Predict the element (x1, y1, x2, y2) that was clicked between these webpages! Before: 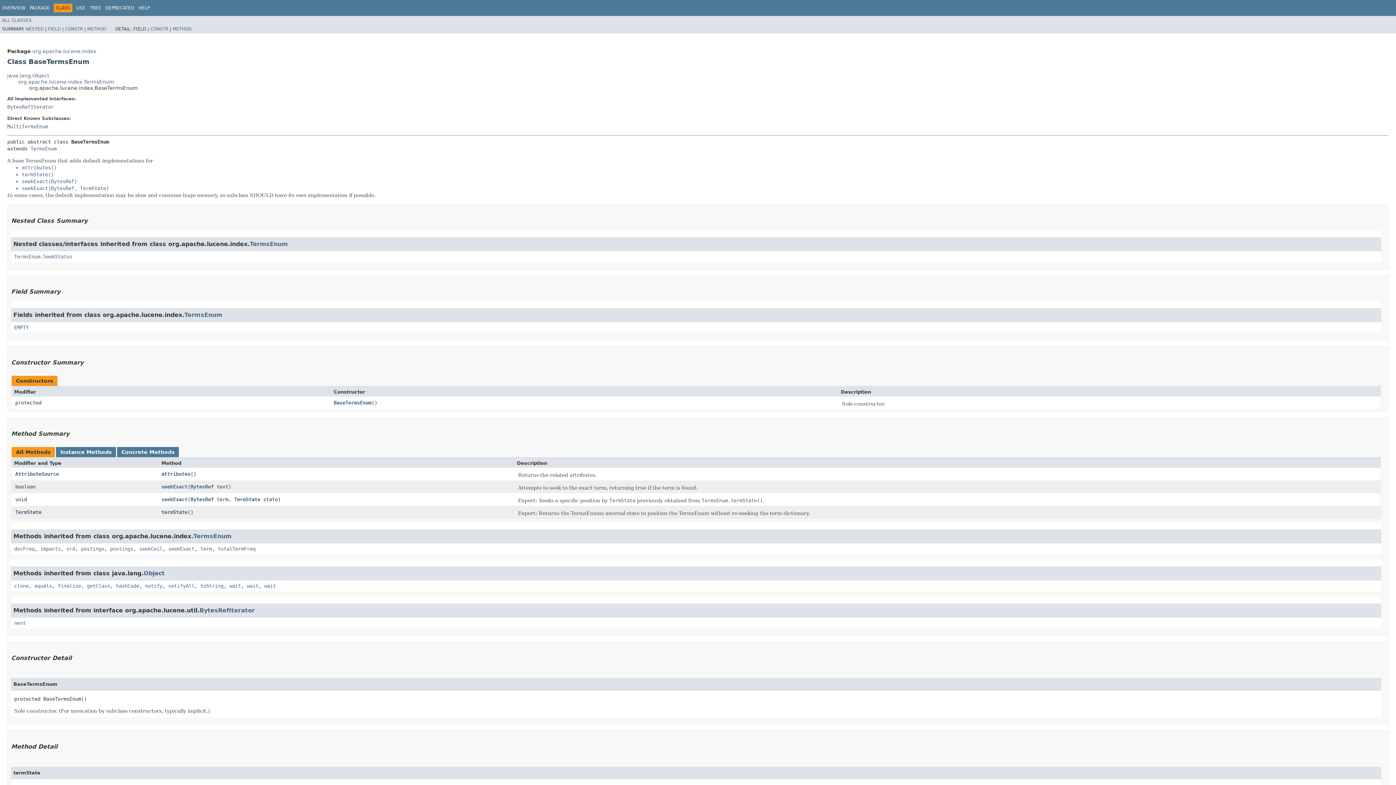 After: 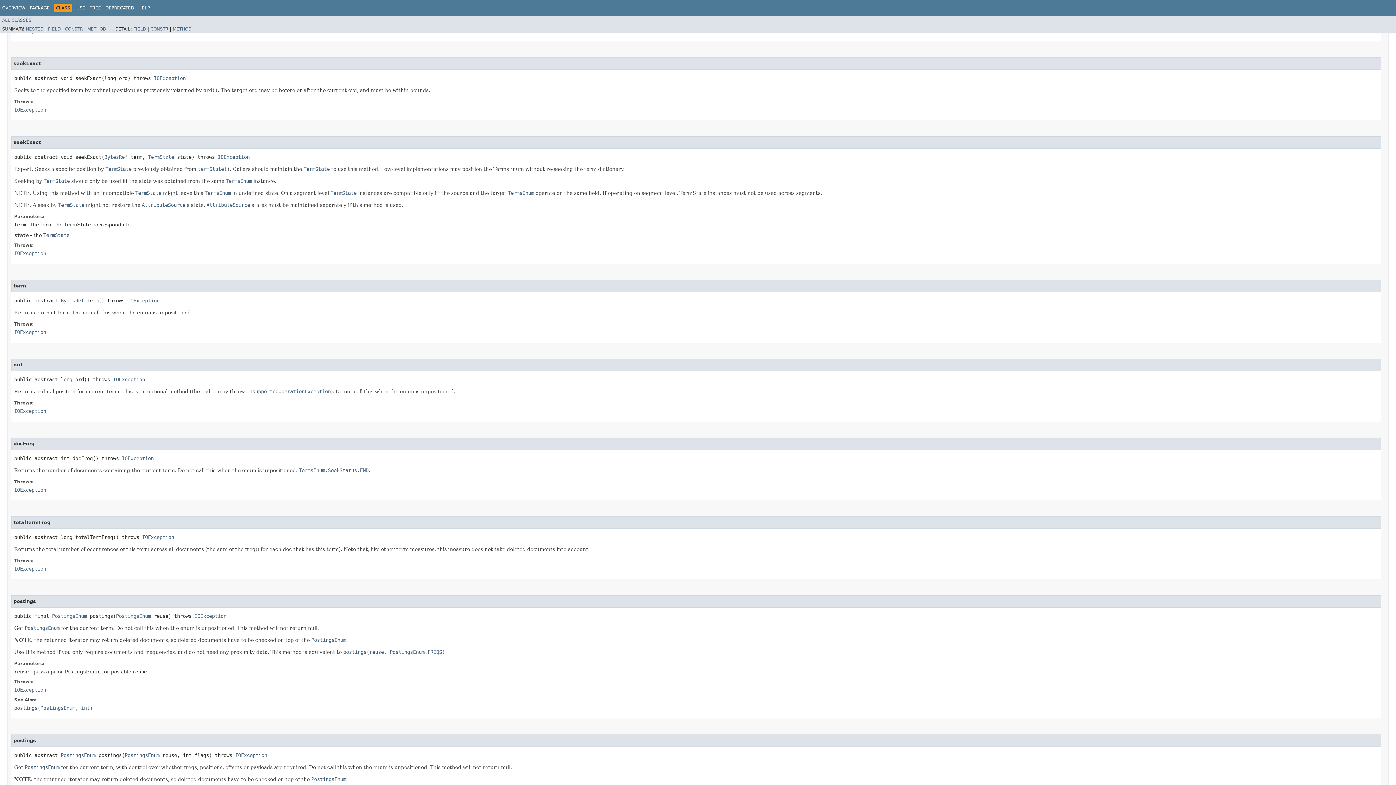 Action: bbox: (168, 546, 194, 552) label: seekExact